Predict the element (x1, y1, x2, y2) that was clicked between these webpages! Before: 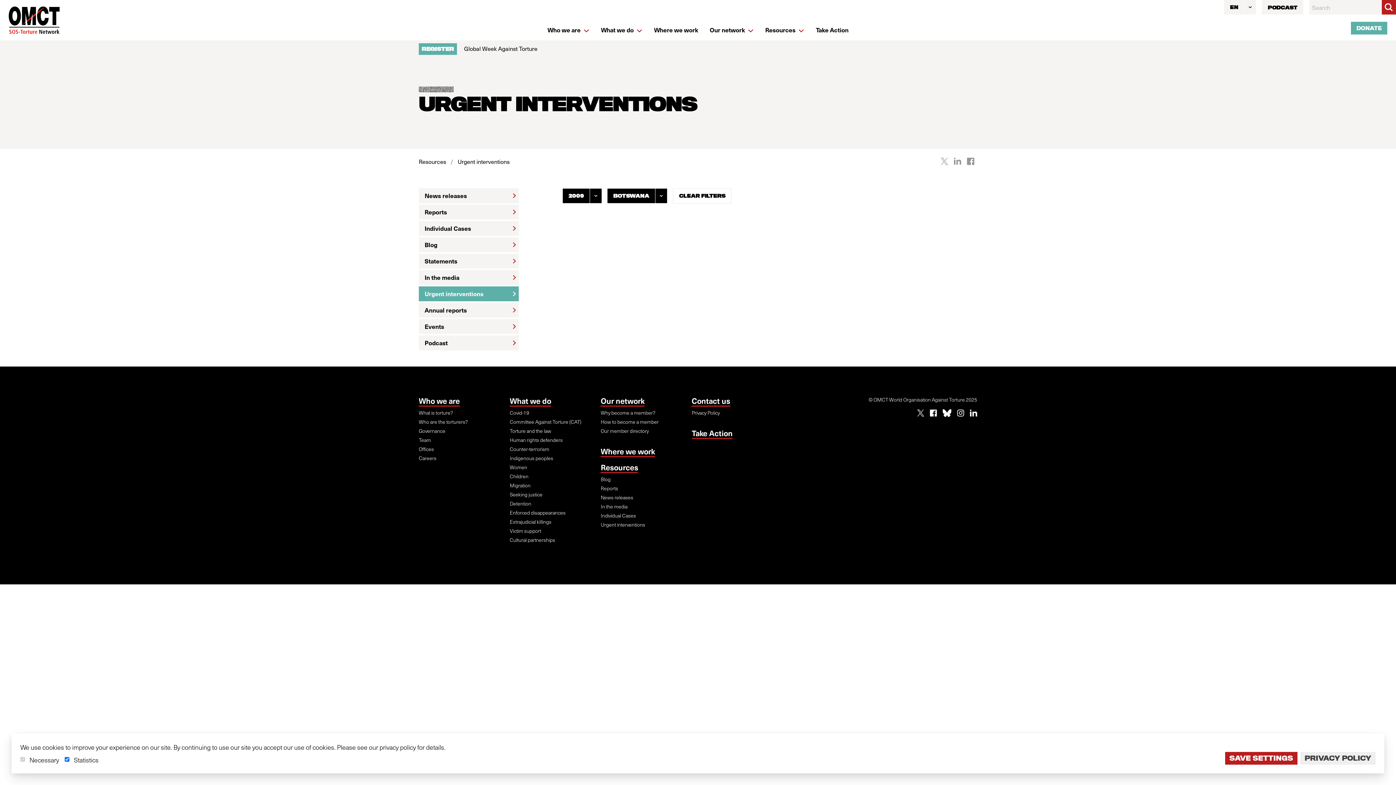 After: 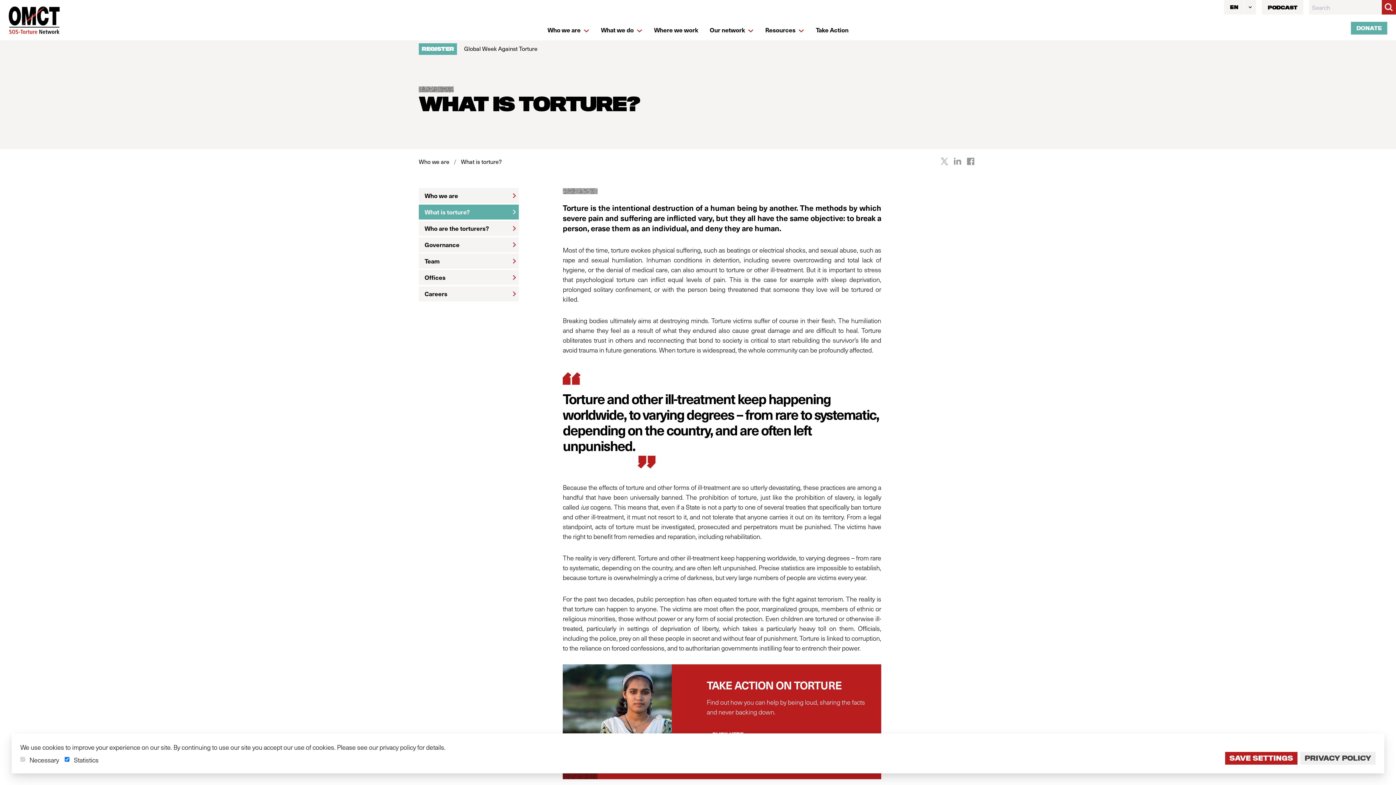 Action: label: What is torture? bbox: (418, 409, 504, 416)